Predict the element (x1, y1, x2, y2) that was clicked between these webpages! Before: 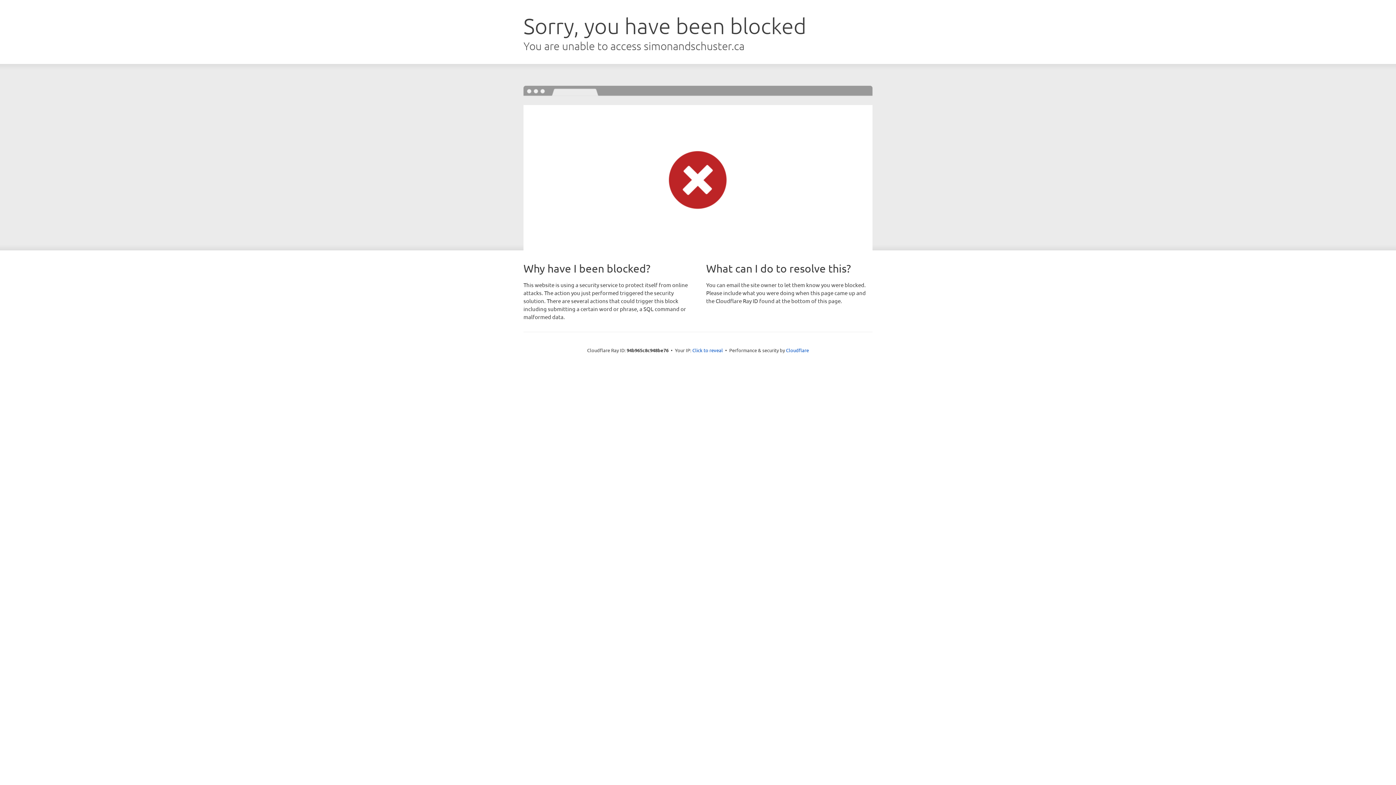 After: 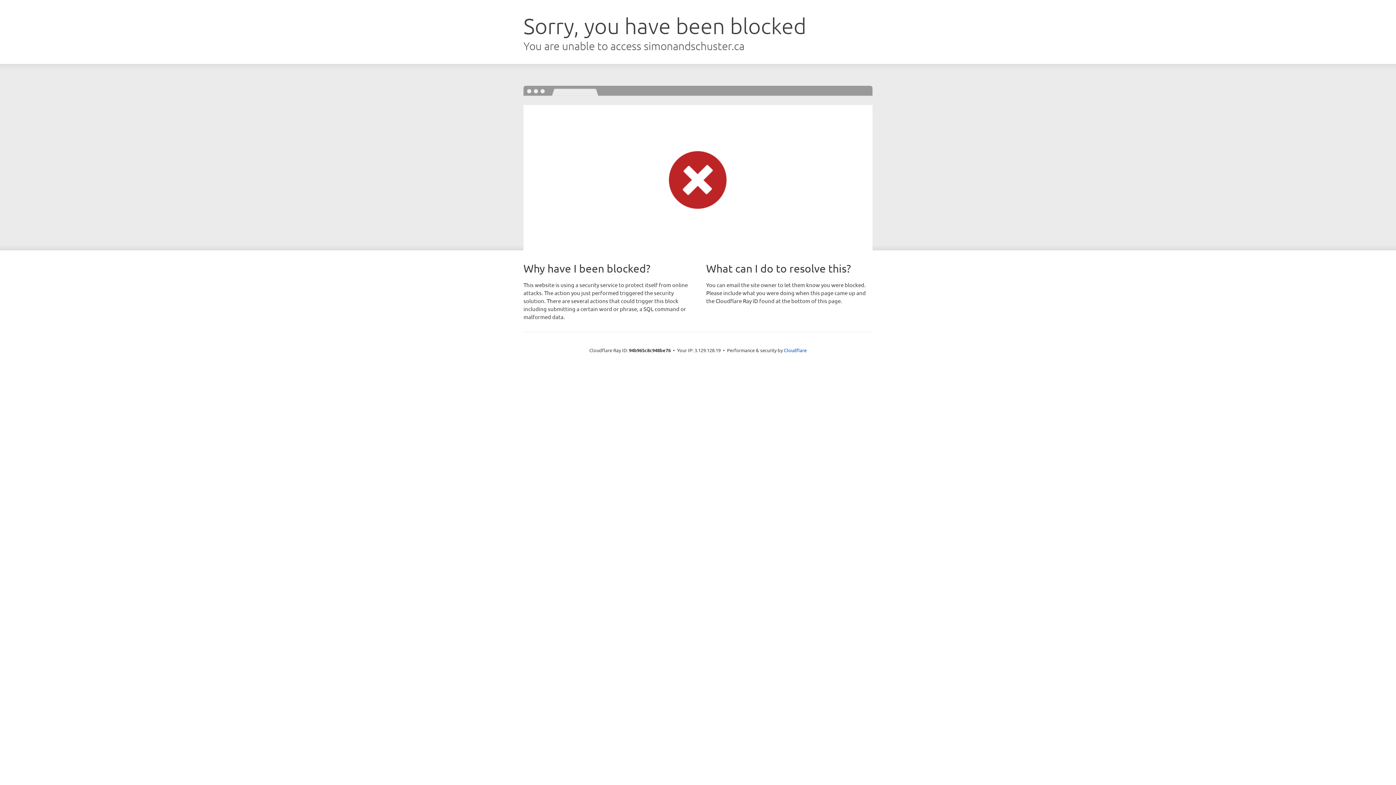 Action: label: Click to reveal bbox: (692, 346, 723, 353)